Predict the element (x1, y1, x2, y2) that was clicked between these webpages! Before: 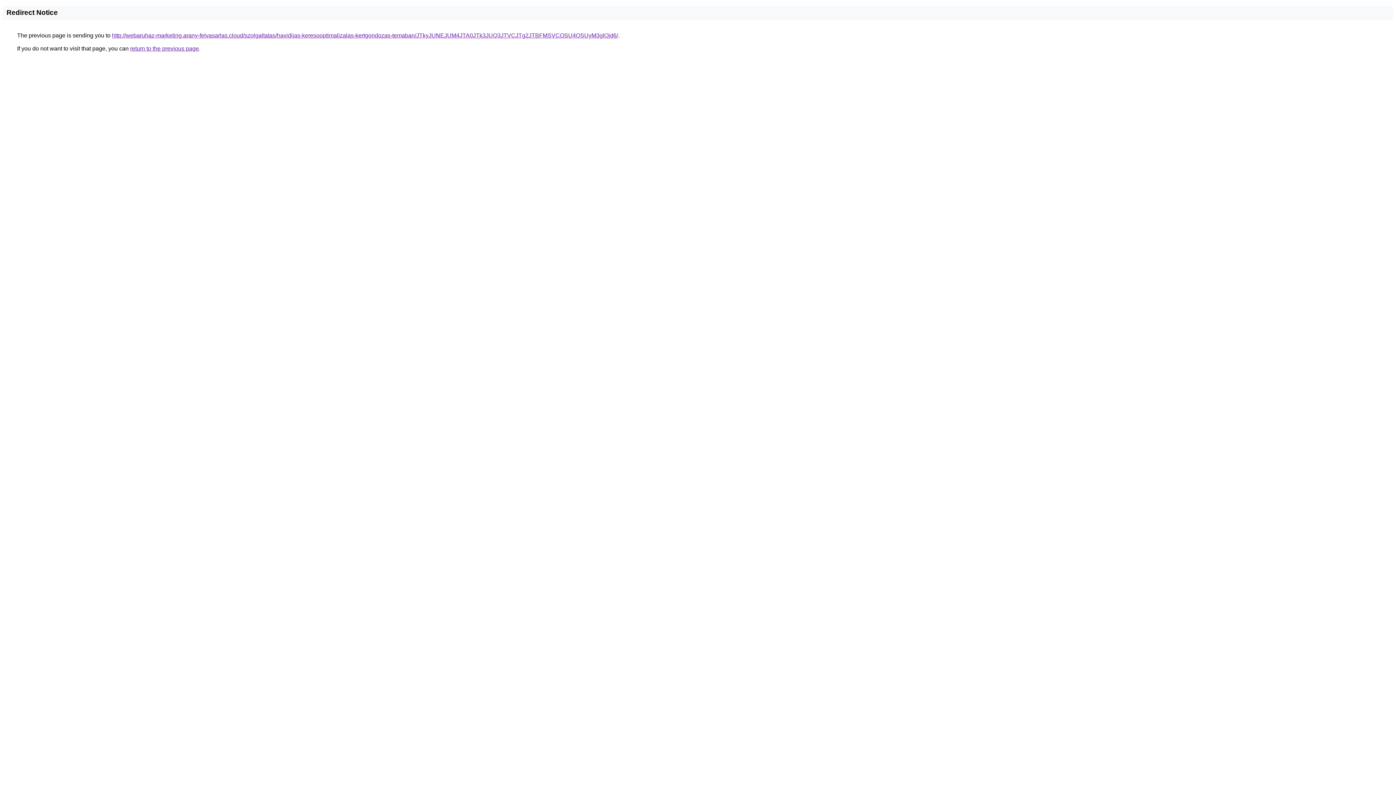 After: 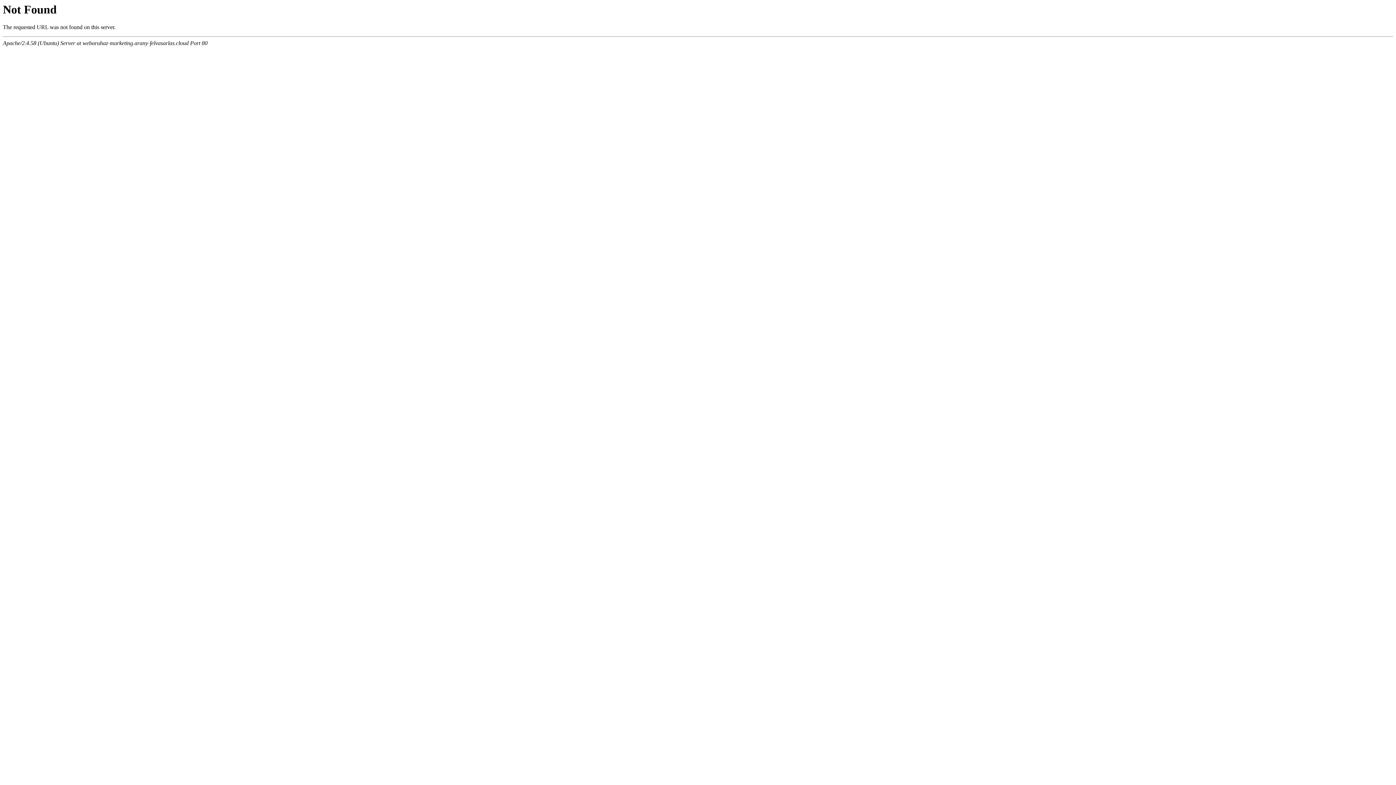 Action: label: http://webaruhaz-marketing.arany-felvasarlas.cloud/szolgaltatas/havidijas-keresooptimalizalas-kertgondozas-temaban/JTkyJUNEJUM4JTA0JTk3JUQ3JTVCJTg2JTBFMSVCOSU4QSUyM3glQjd6/ bbox: (112, 32, 618, 38)